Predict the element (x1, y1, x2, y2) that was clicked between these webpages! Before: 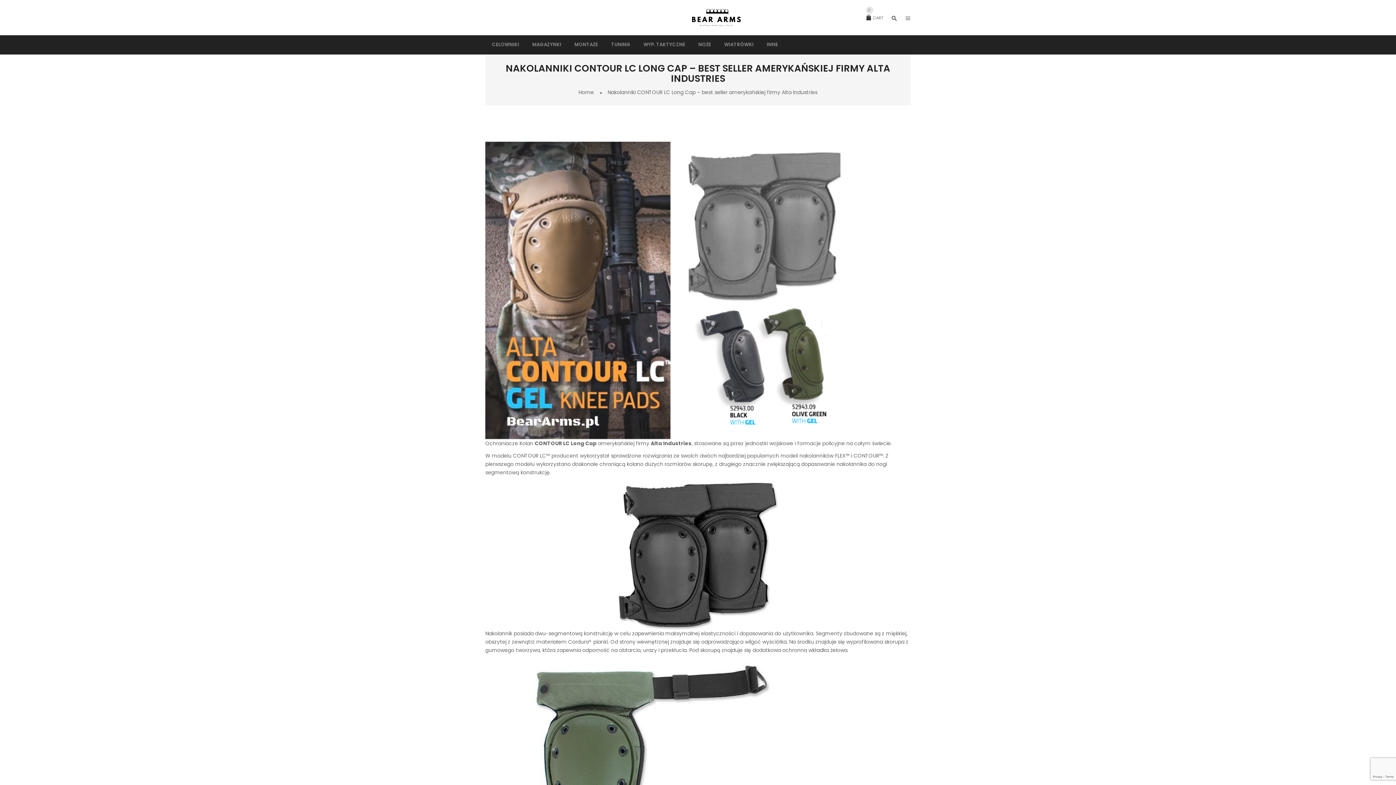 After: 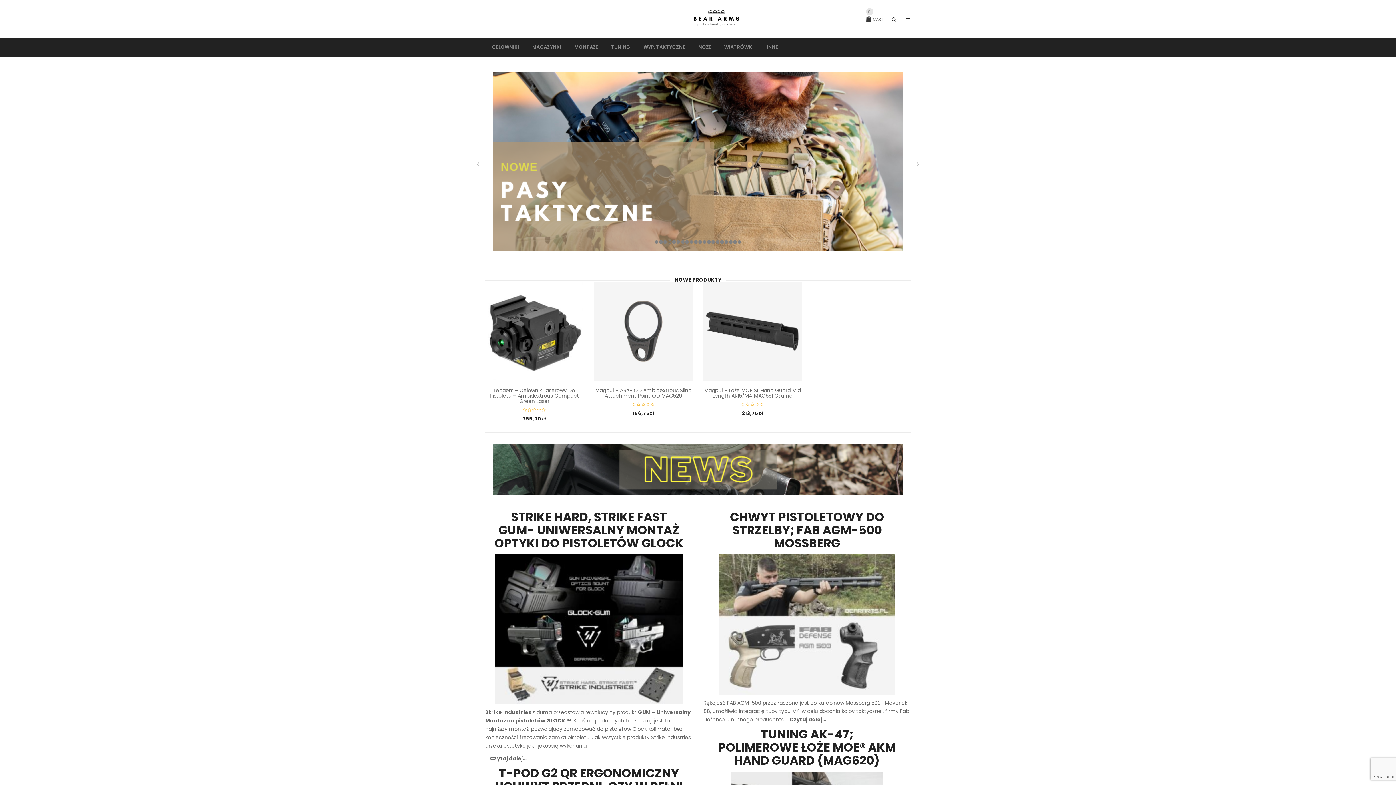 Action: label: Home bbox: (578, 88, 594, 95)